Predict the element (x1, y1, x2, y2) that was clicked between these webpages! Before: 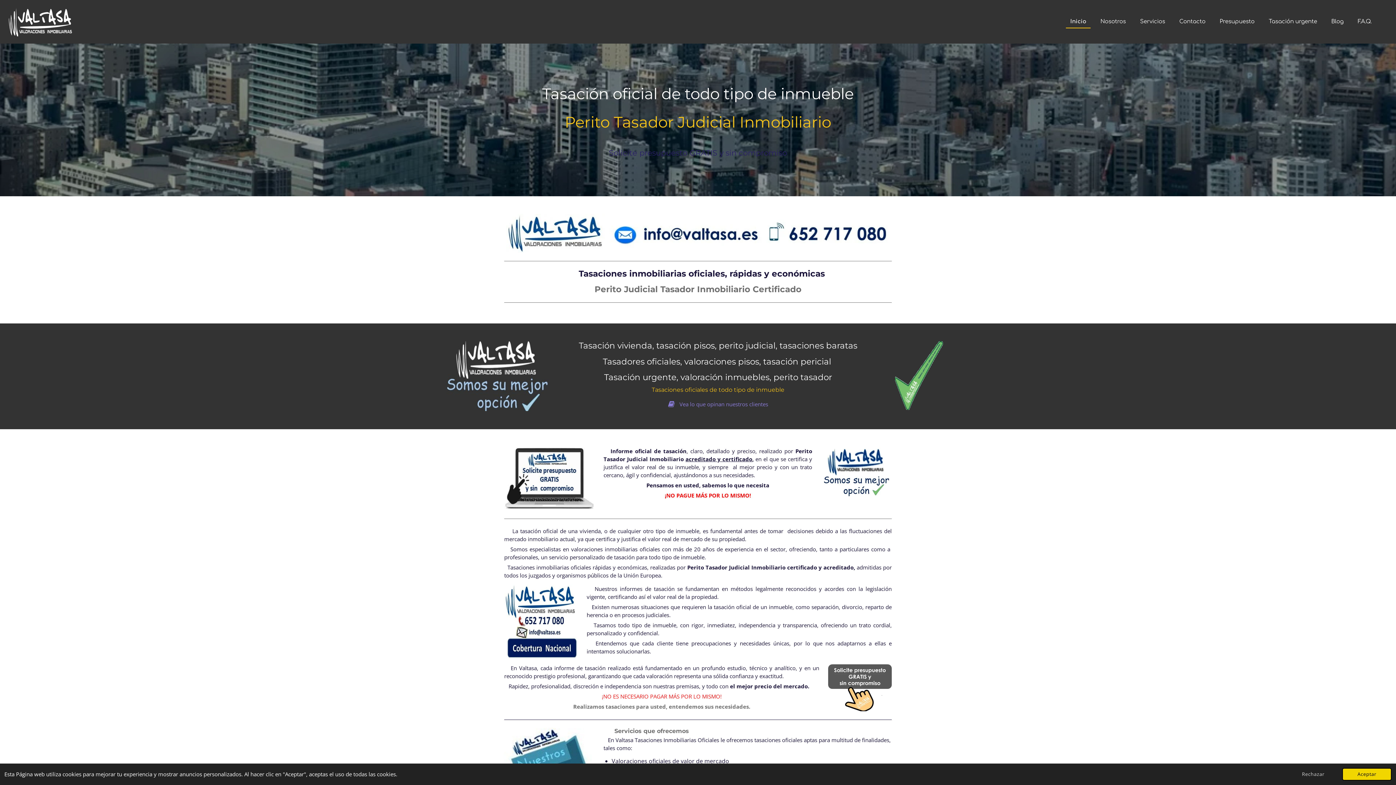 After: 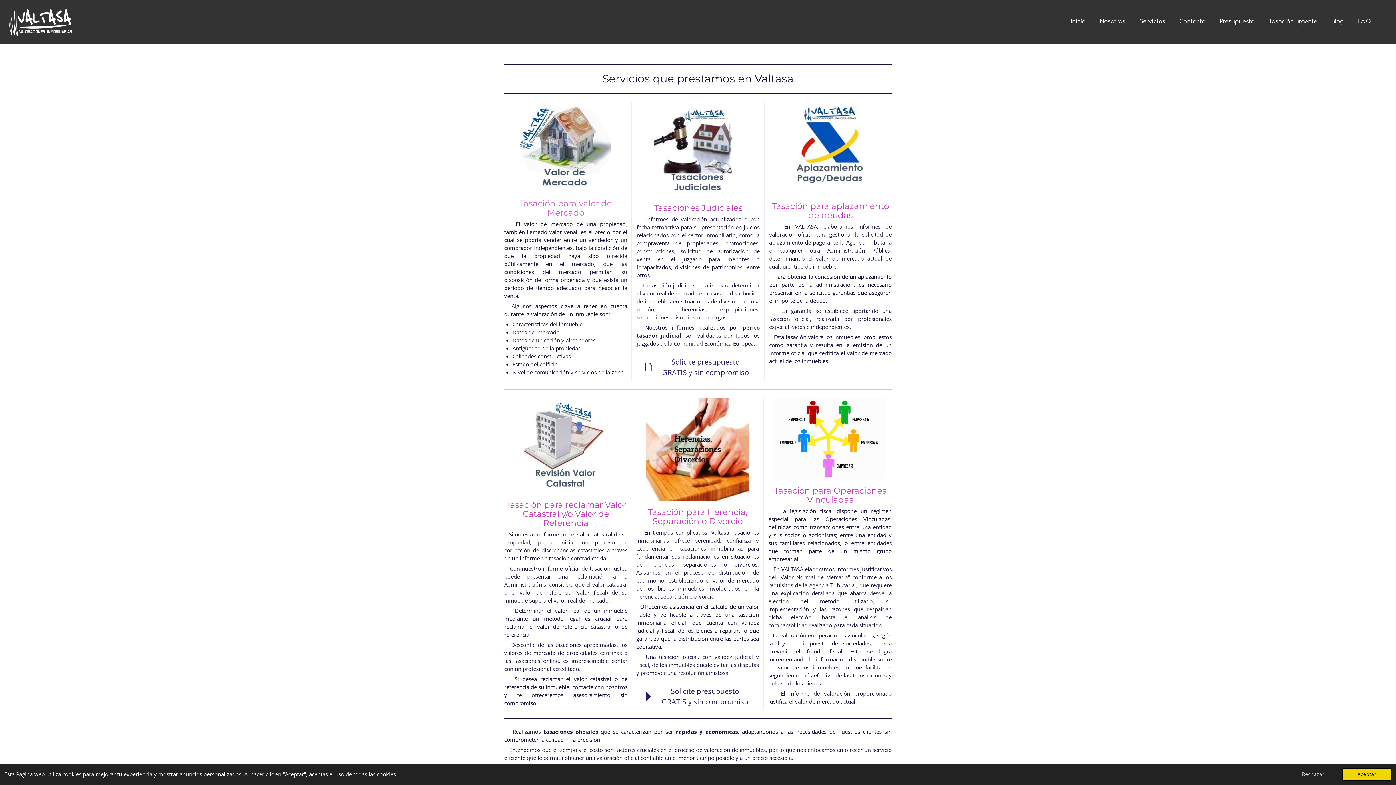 Action: bbox: (1136, 15, 1169, 27) label: Servicios